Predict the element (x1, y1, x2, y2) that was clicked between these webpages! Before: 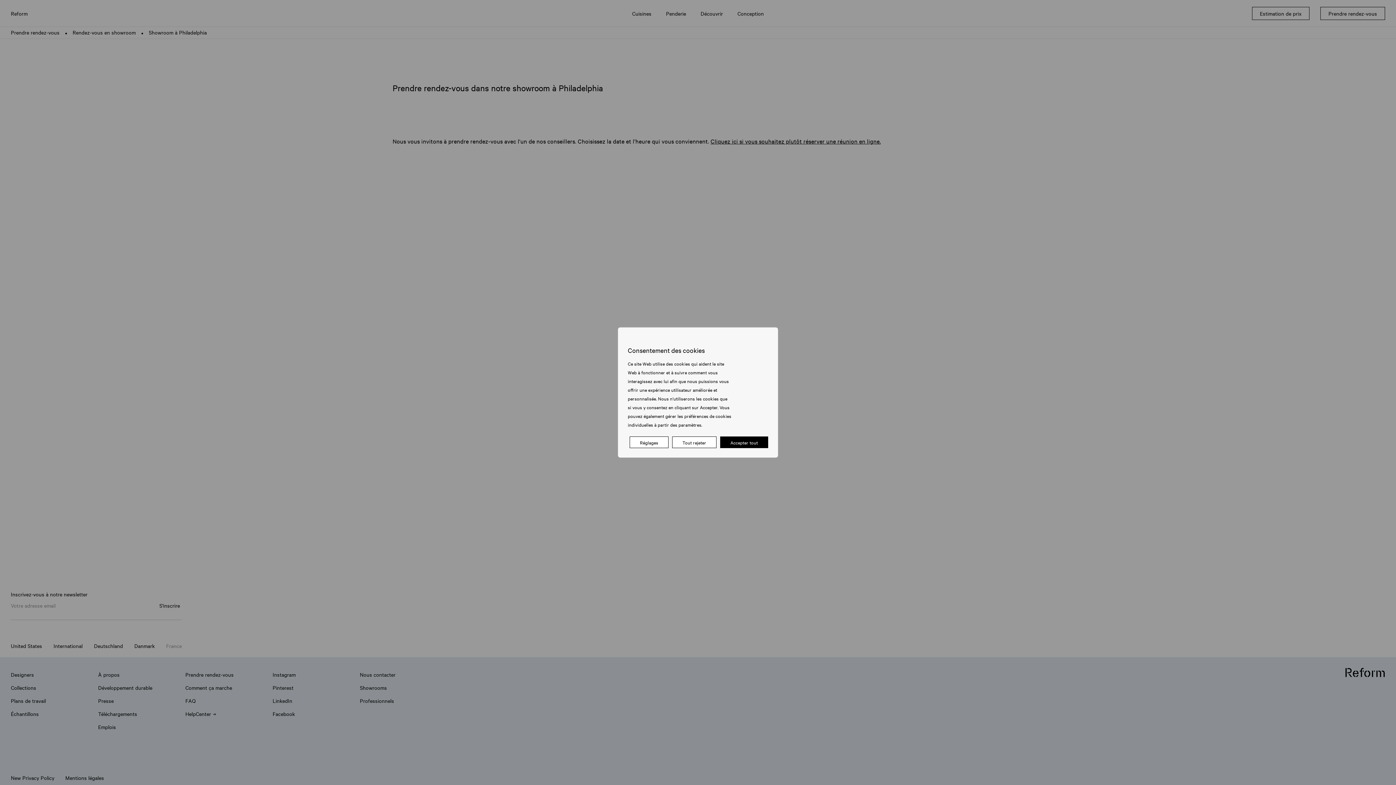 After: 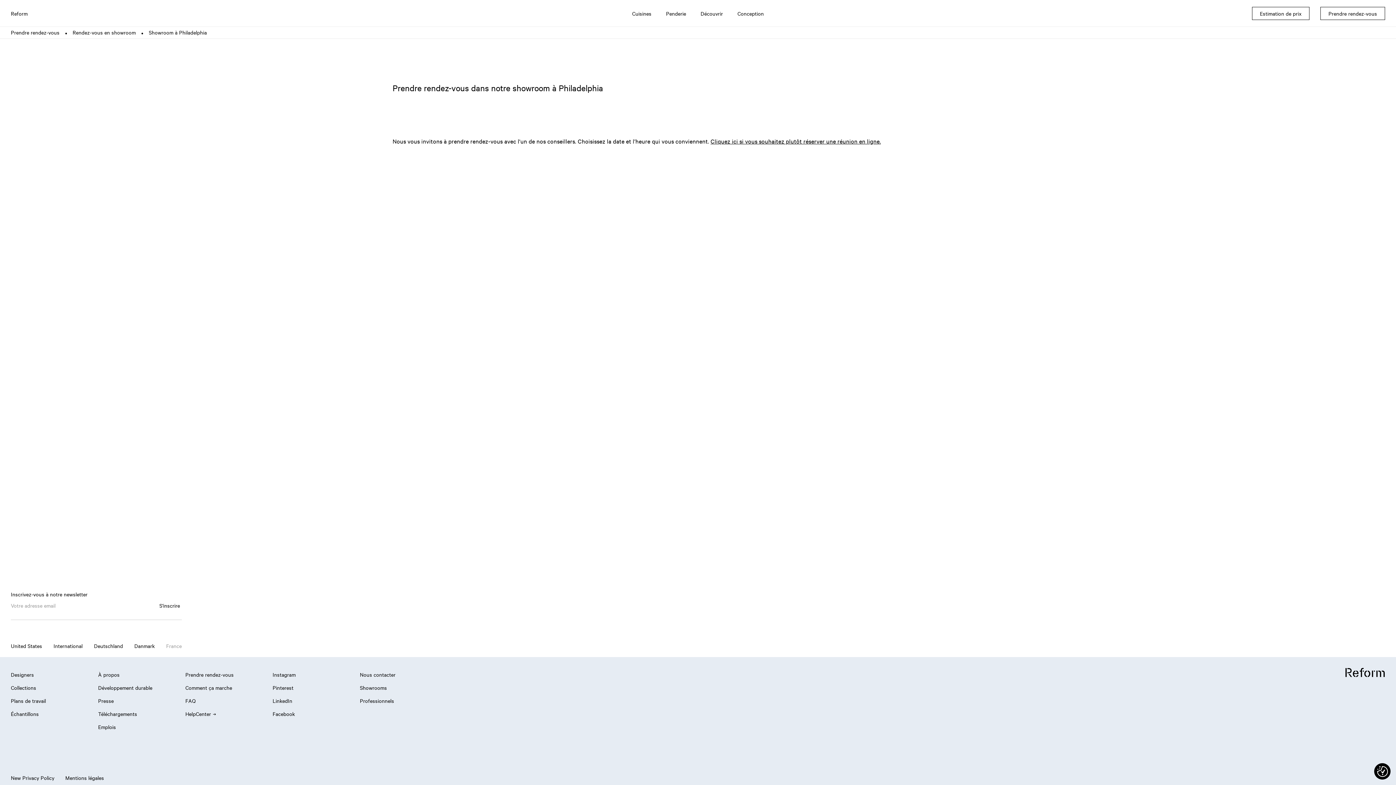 Action: bbox: (672, 436, 716, 448) label: Tout rejeter